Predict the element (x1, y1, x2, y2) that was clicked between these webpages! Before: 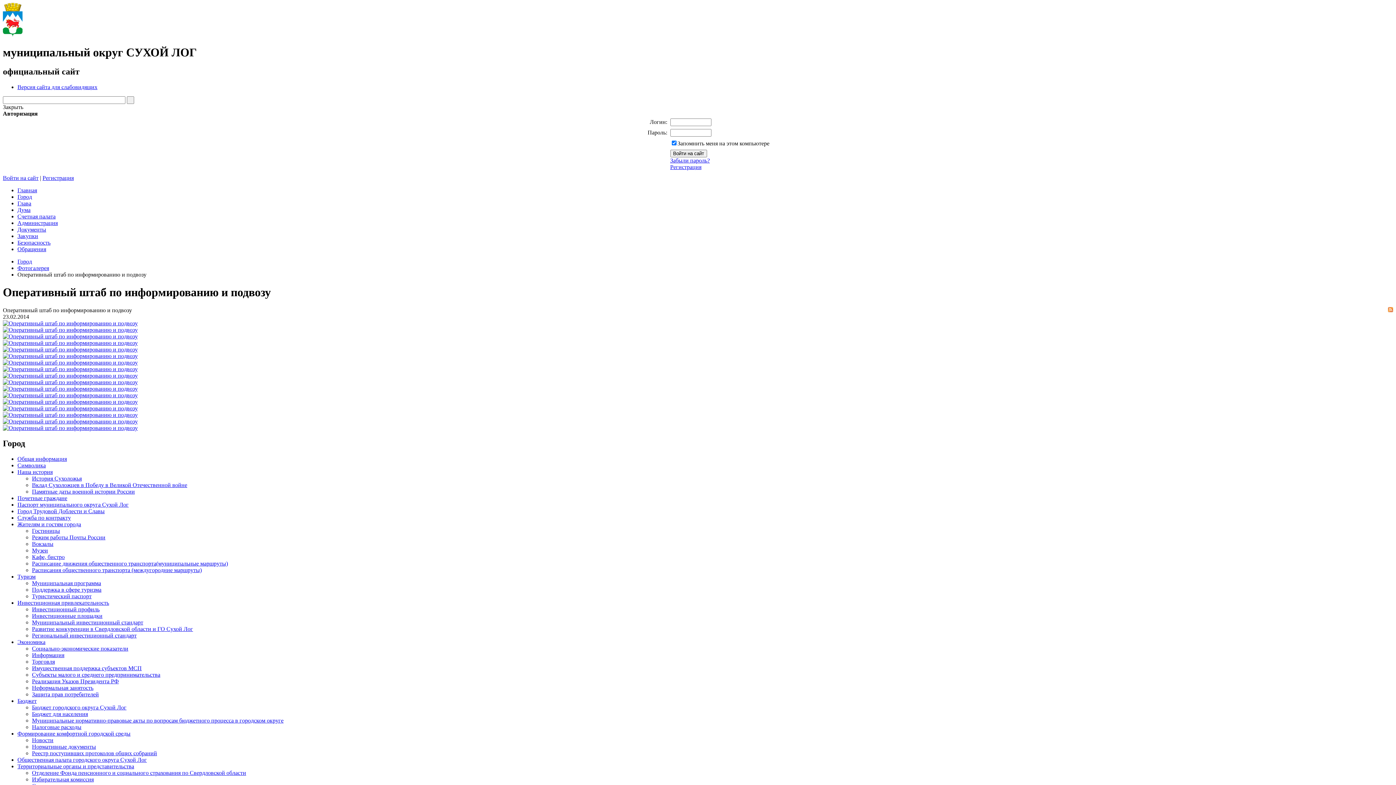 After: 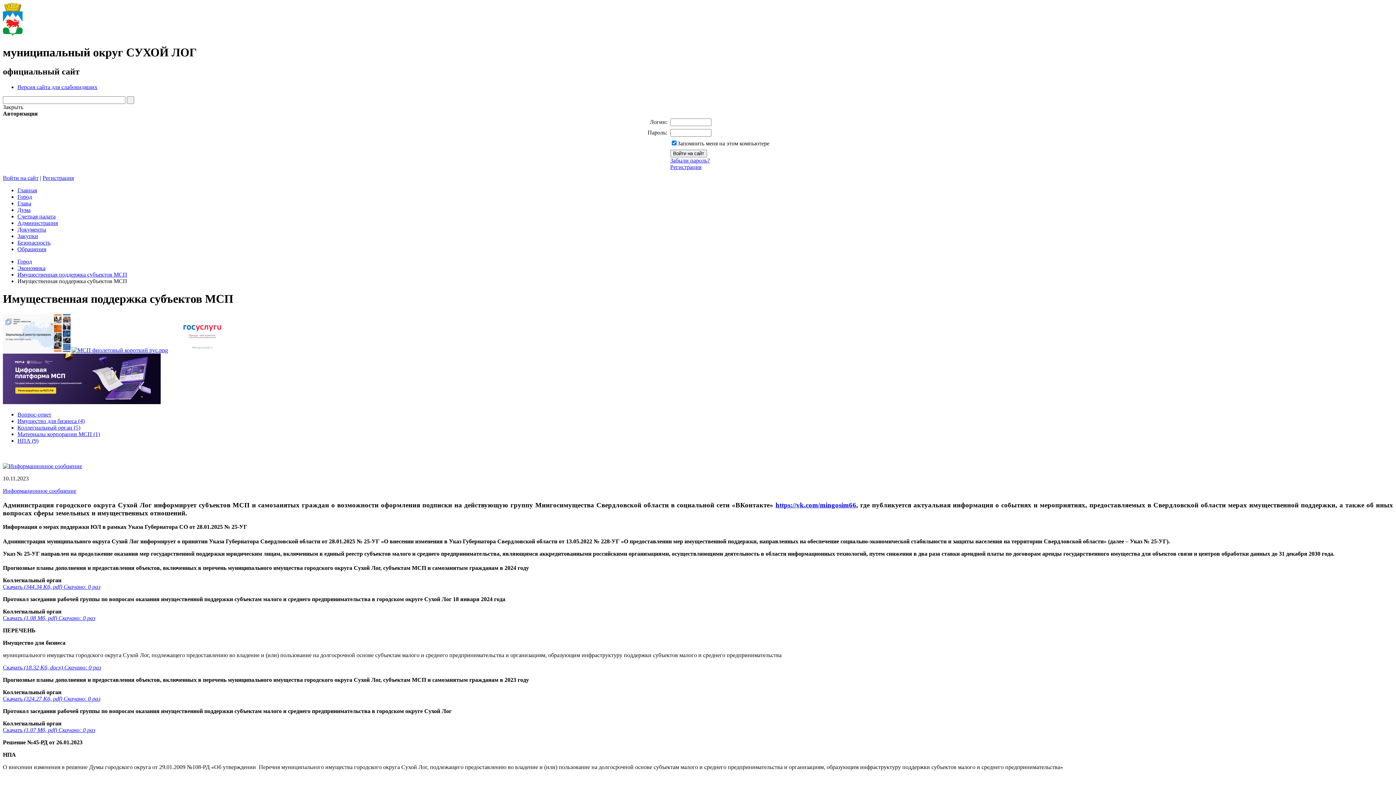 Action: bbox: (32, 665, 141, 671) label: Имущественная поддержка субъектов МСП